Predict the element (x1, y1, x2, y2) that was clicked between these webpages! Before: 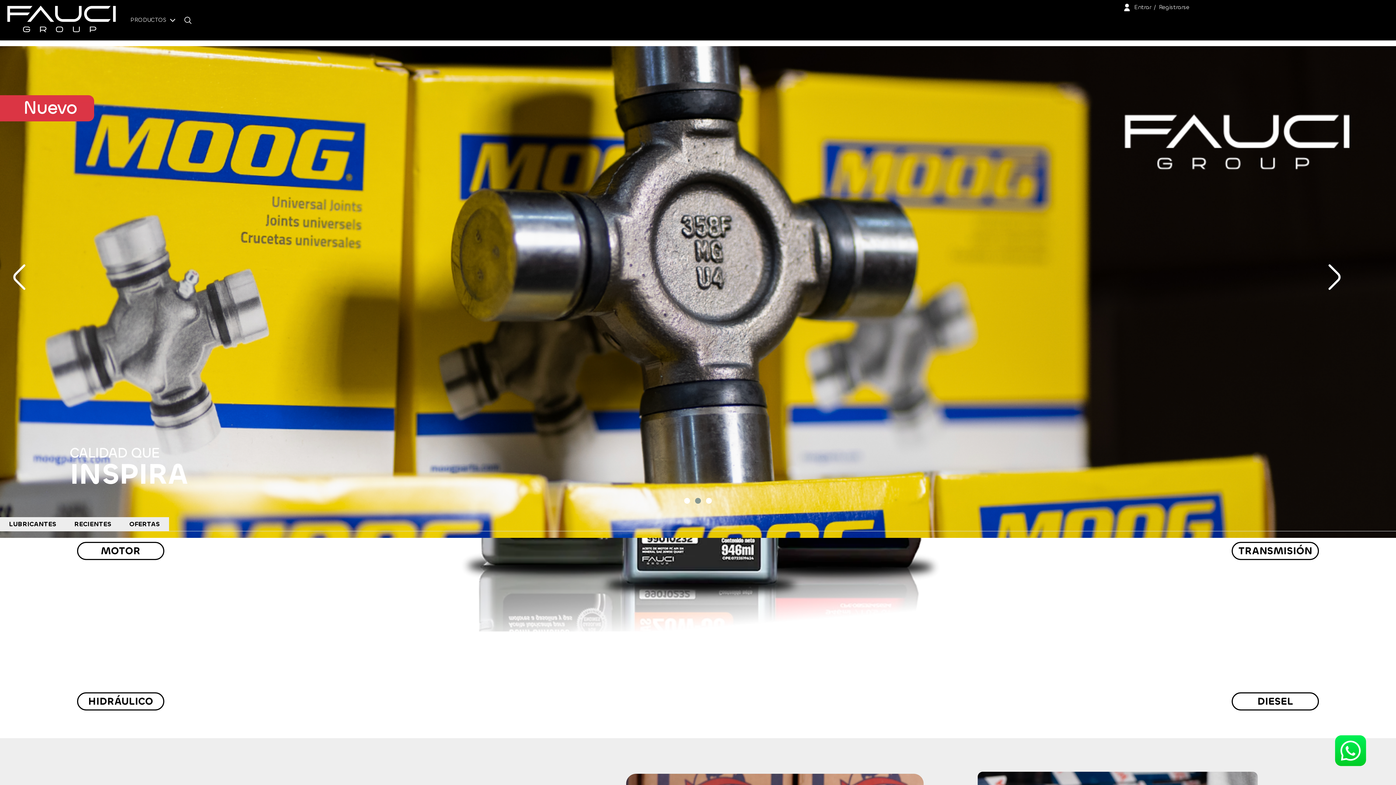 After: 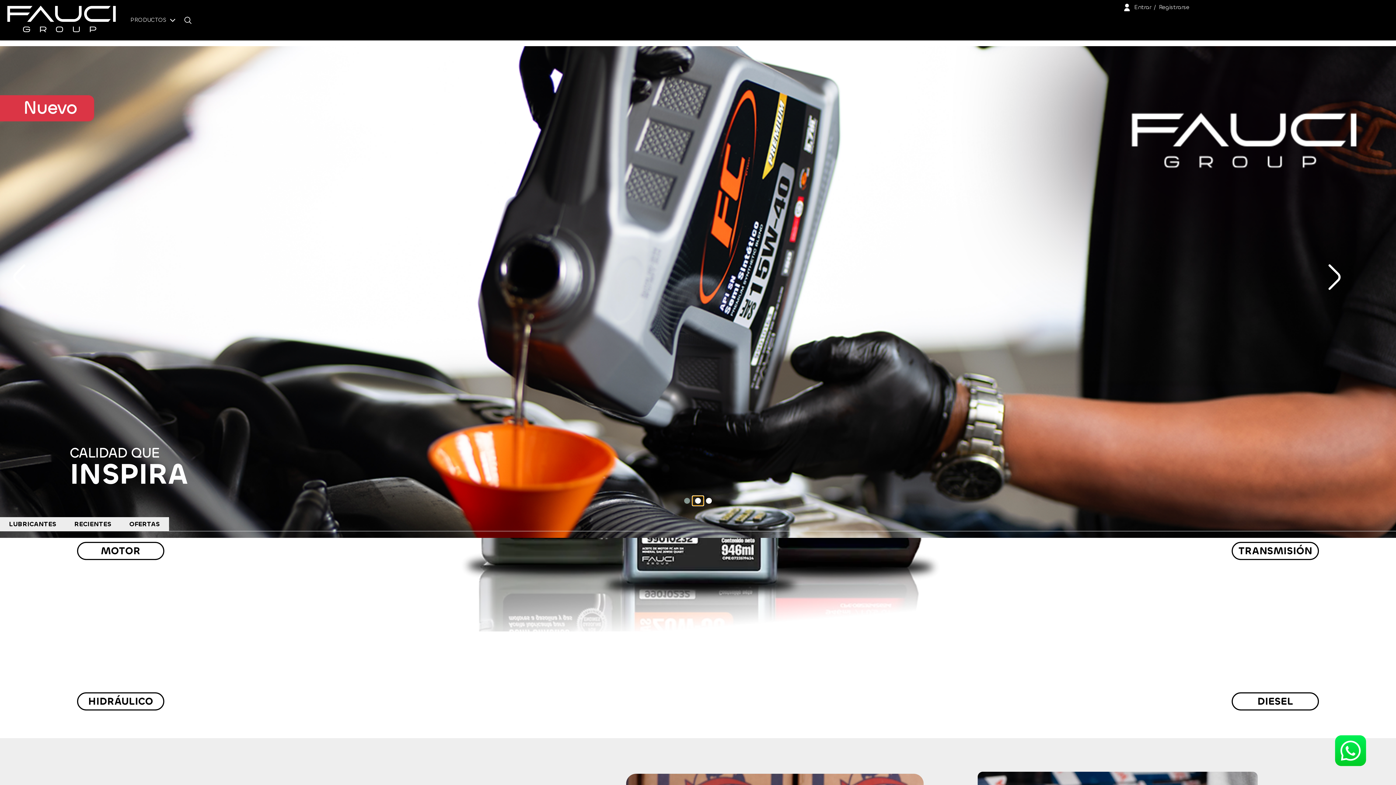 Action: bbox: (692, 496, 703, 505)